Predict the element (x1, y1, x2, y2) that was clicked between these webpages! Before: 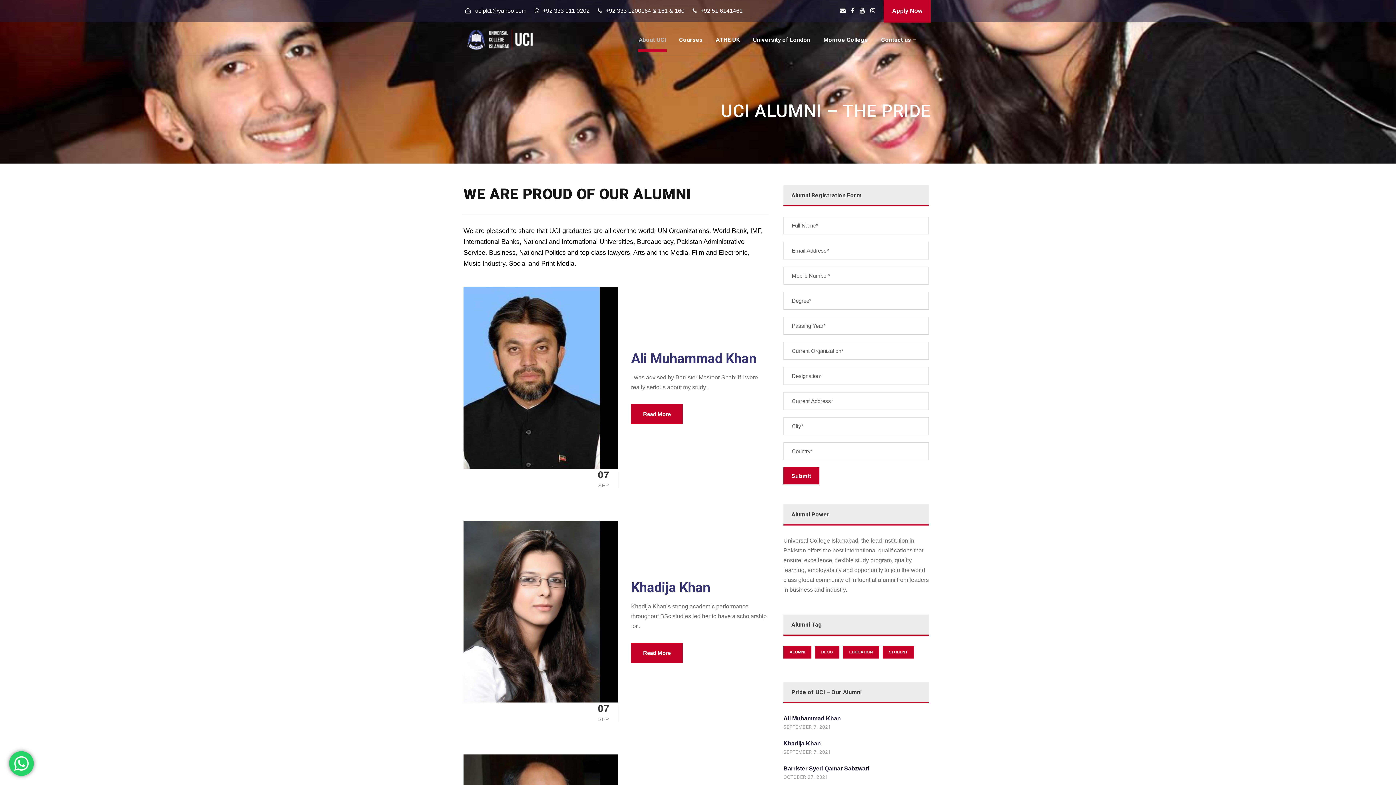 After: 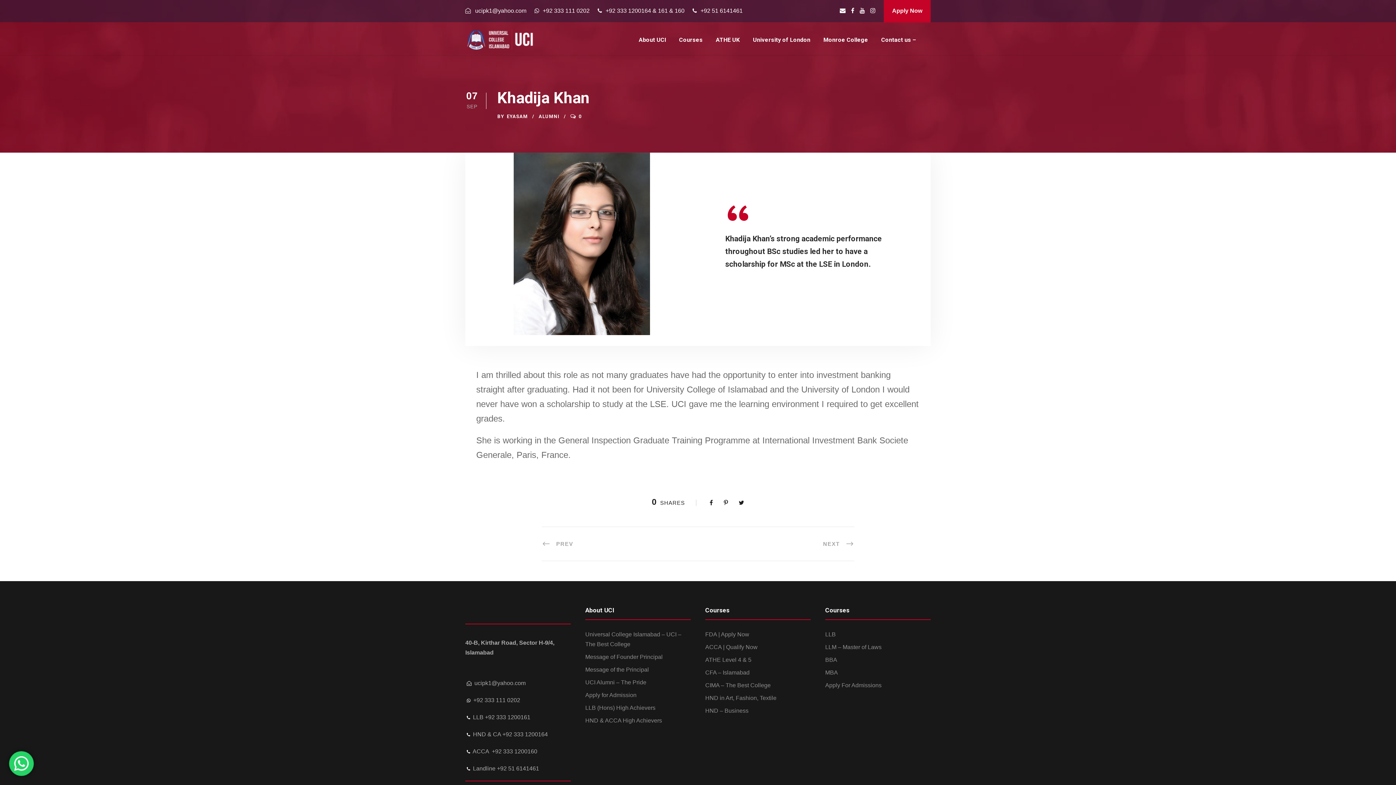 Action: label: Khadija Khan bbox: (783, 740, 821, 746)